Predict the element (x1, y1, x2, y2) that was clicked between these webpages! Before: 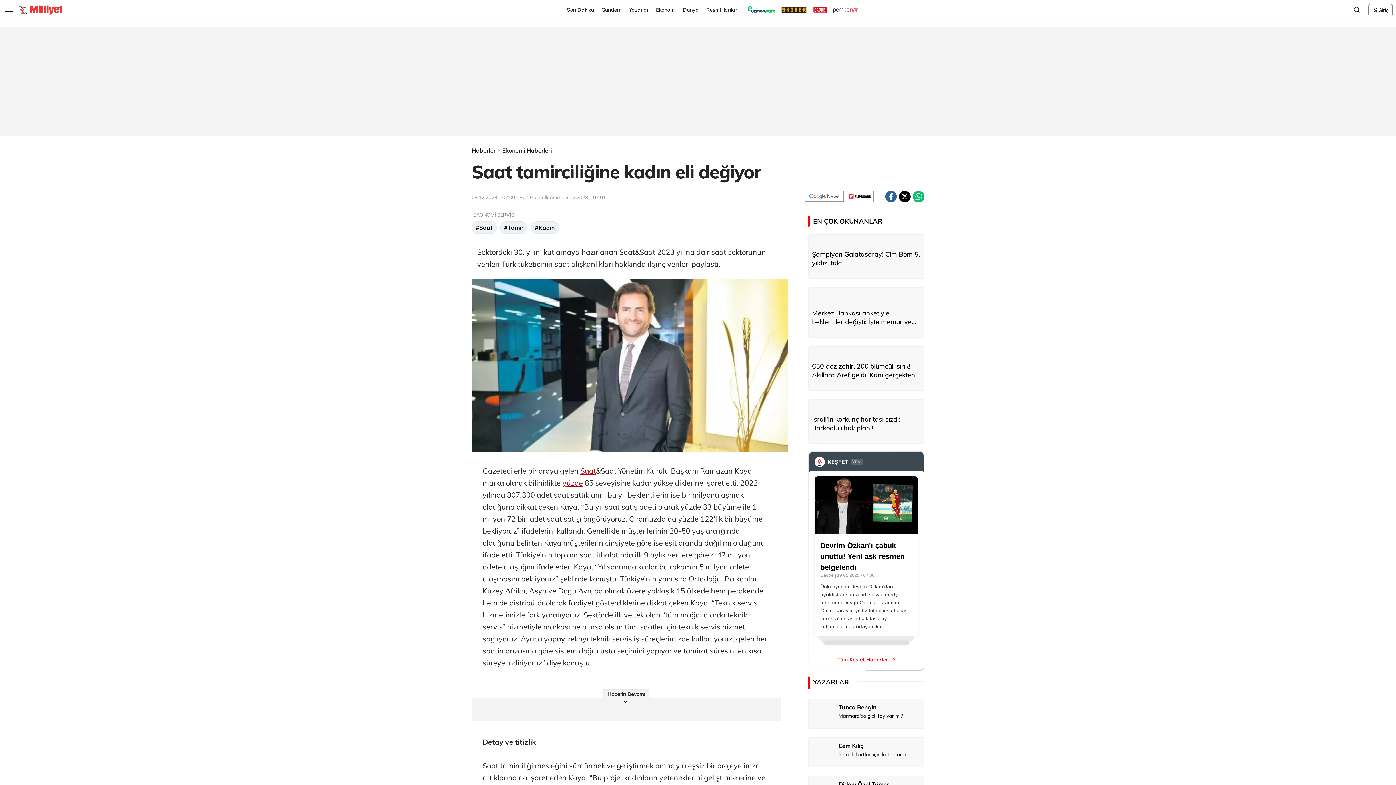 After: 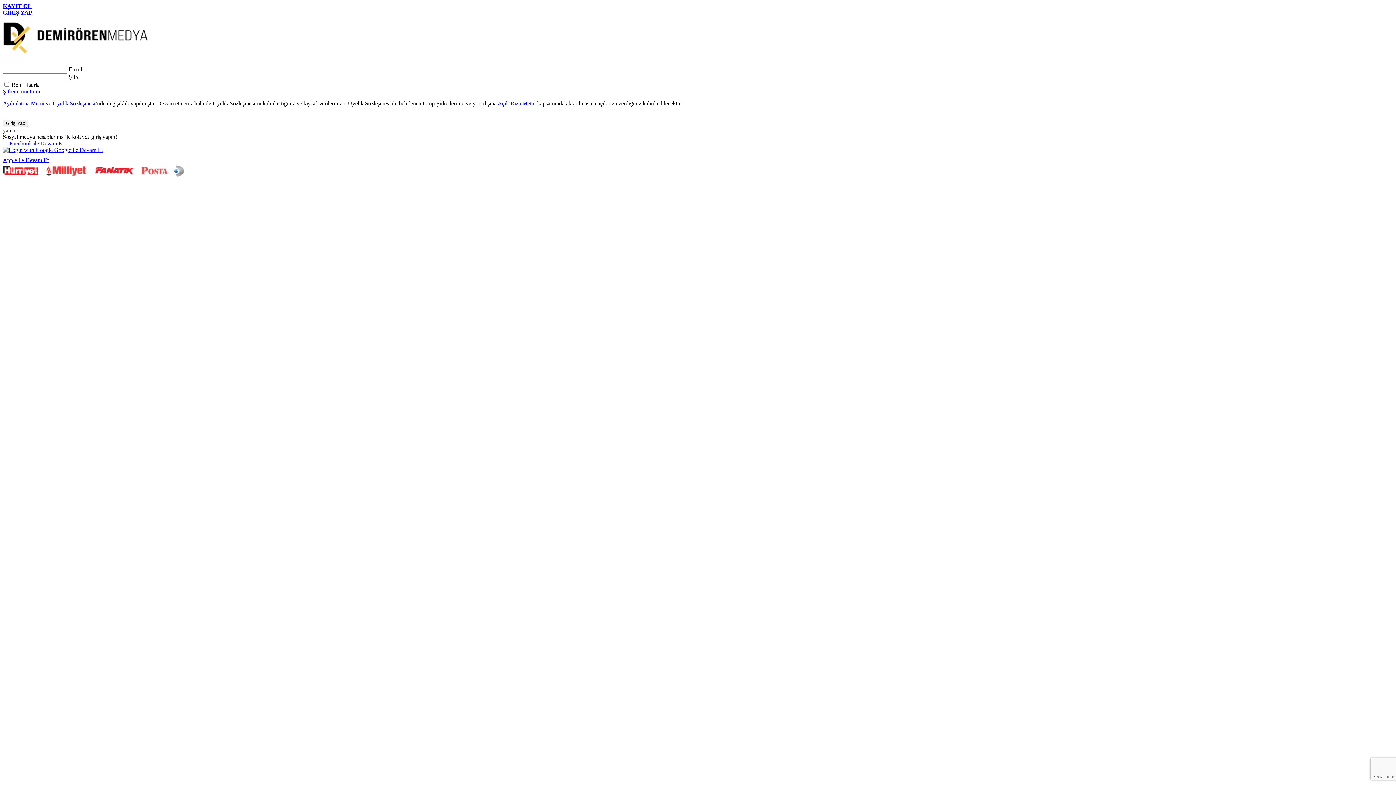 Action: label: Giriş bbox: (1368, 4, 1393, 16)